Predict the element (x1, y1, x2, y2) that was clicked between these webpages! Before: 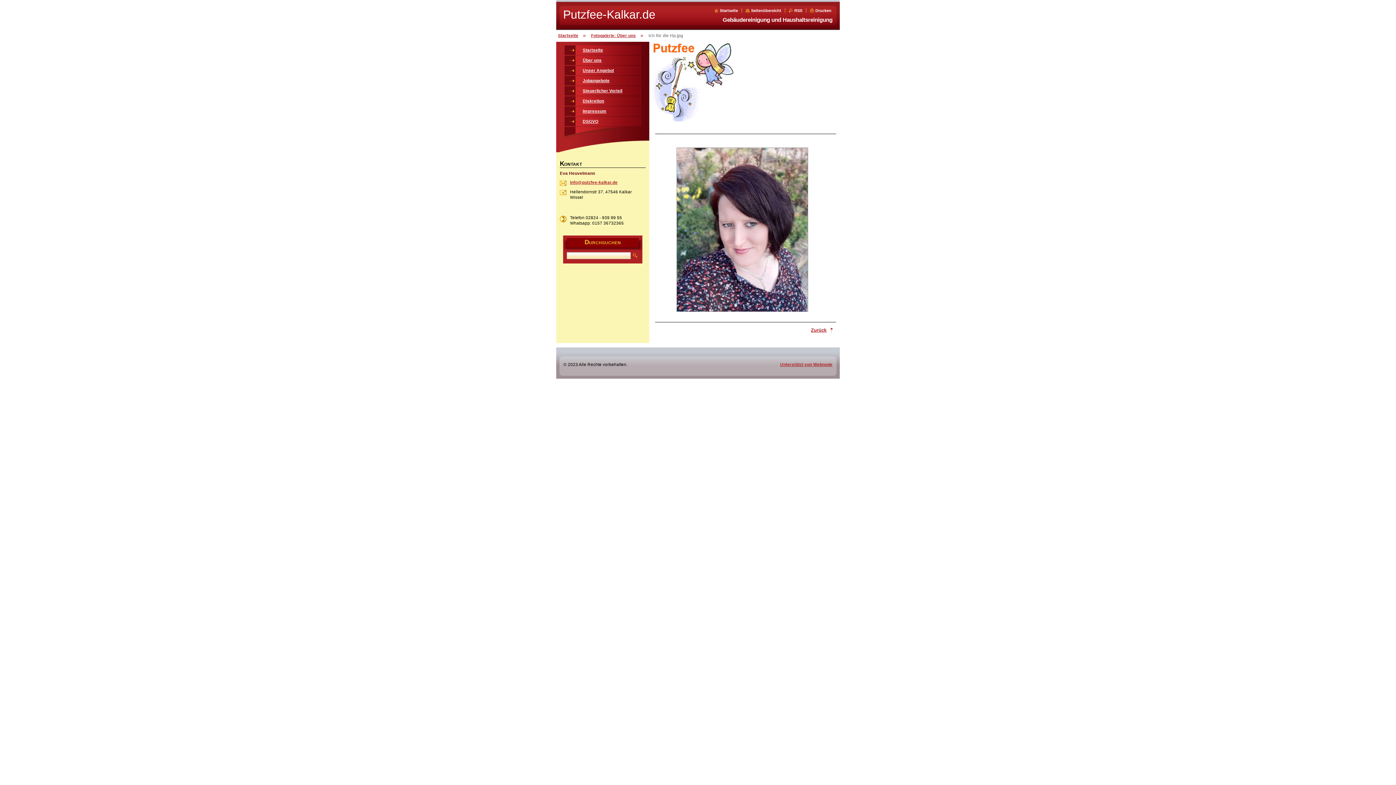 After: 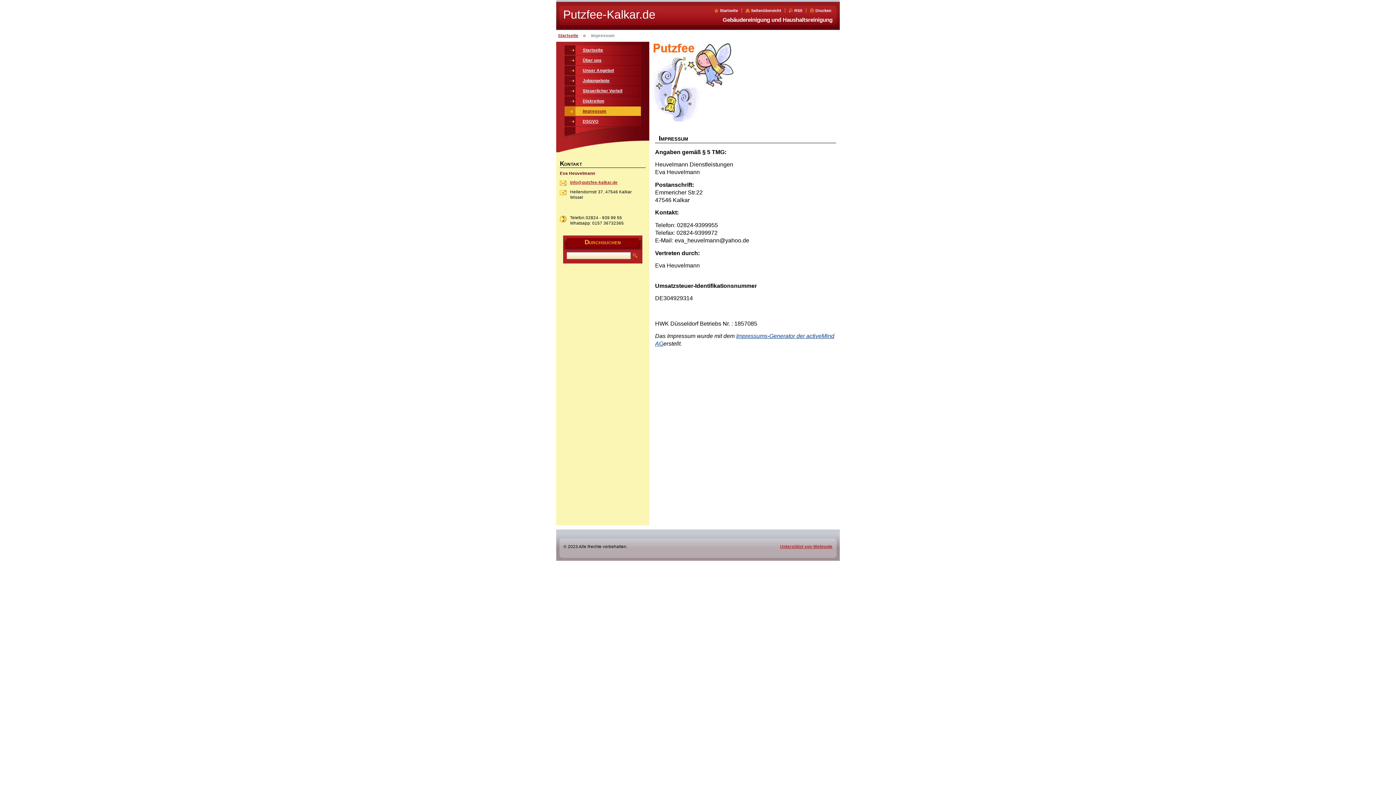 Action: label: Impressum bbox: (564, 106, 641, 116)